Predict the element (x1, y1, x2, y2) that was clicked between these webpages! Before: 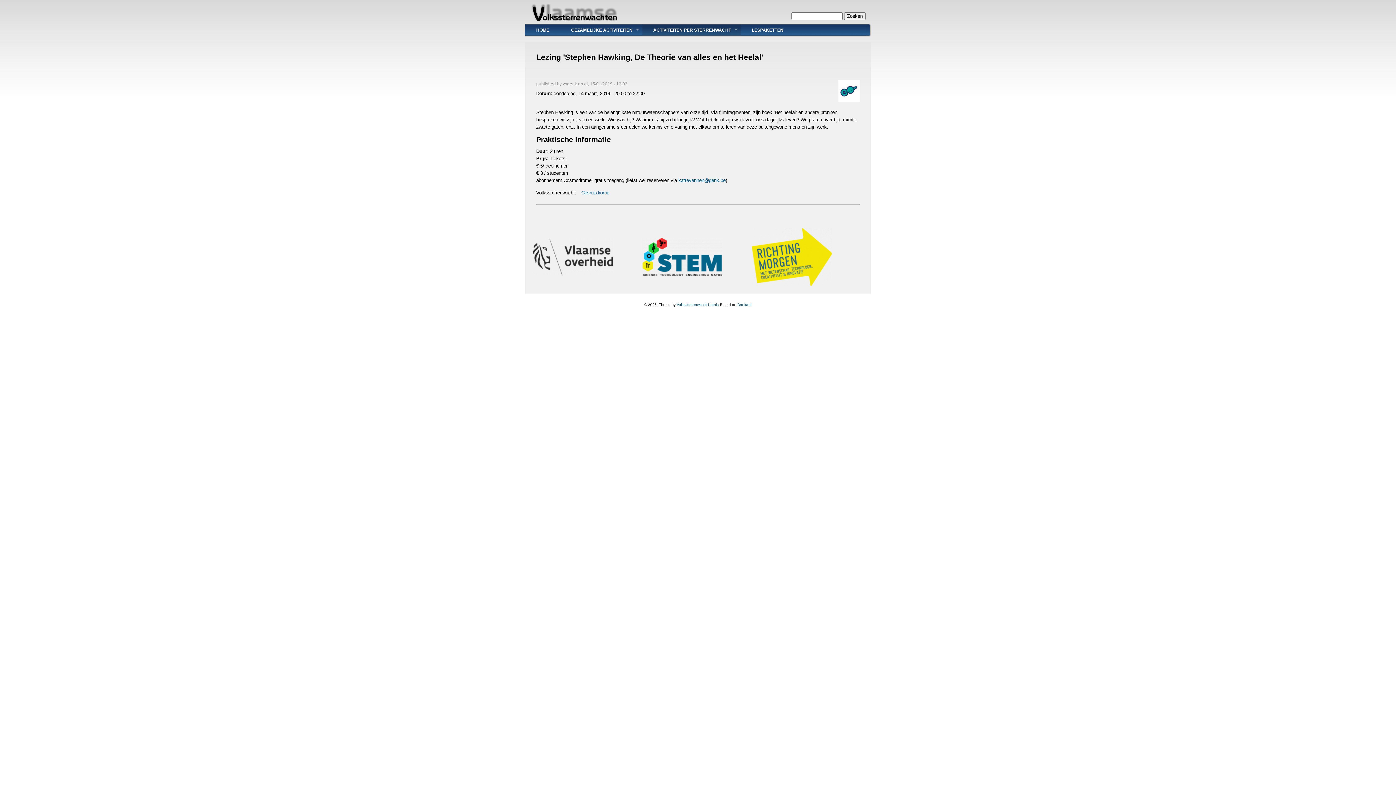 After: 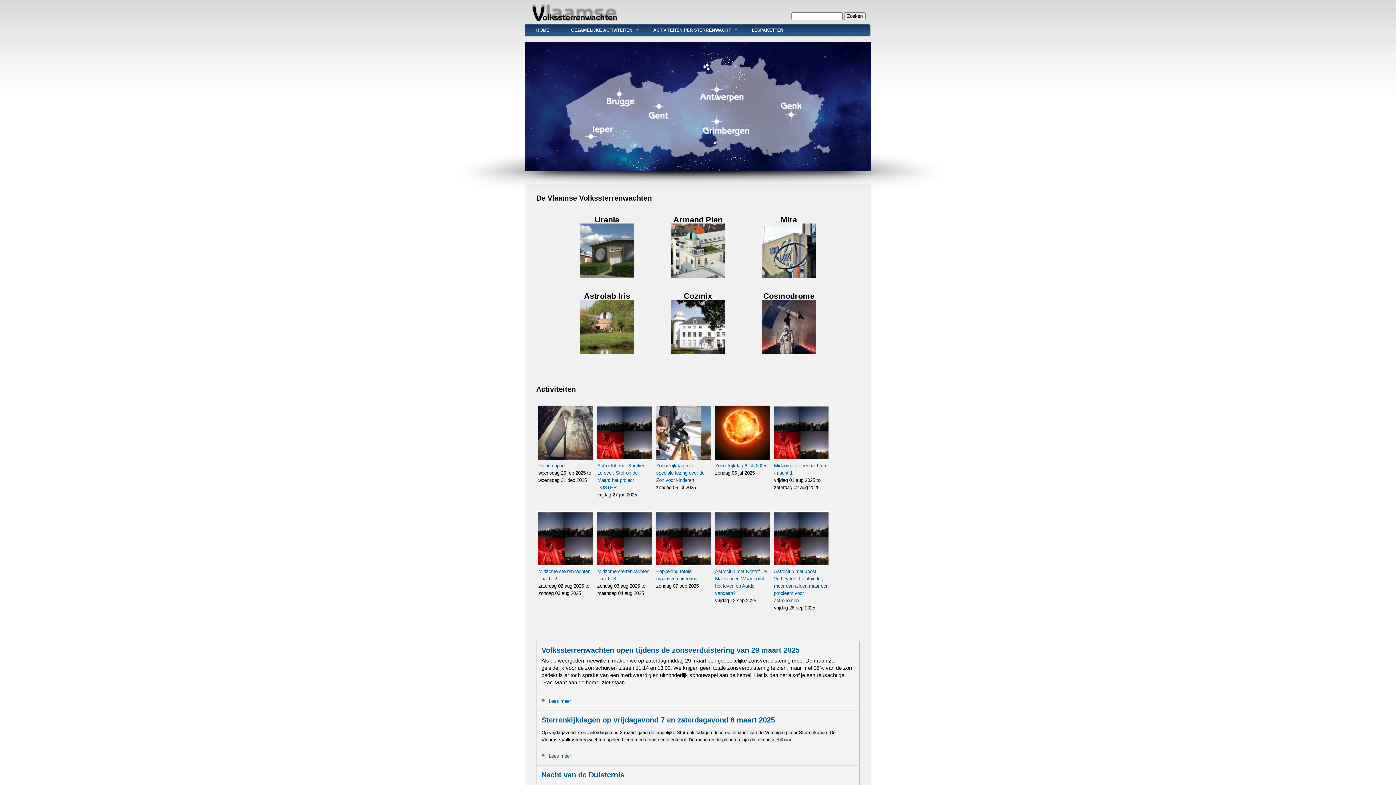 Action: bbox: (525, 24, 560, 35) label: HOME